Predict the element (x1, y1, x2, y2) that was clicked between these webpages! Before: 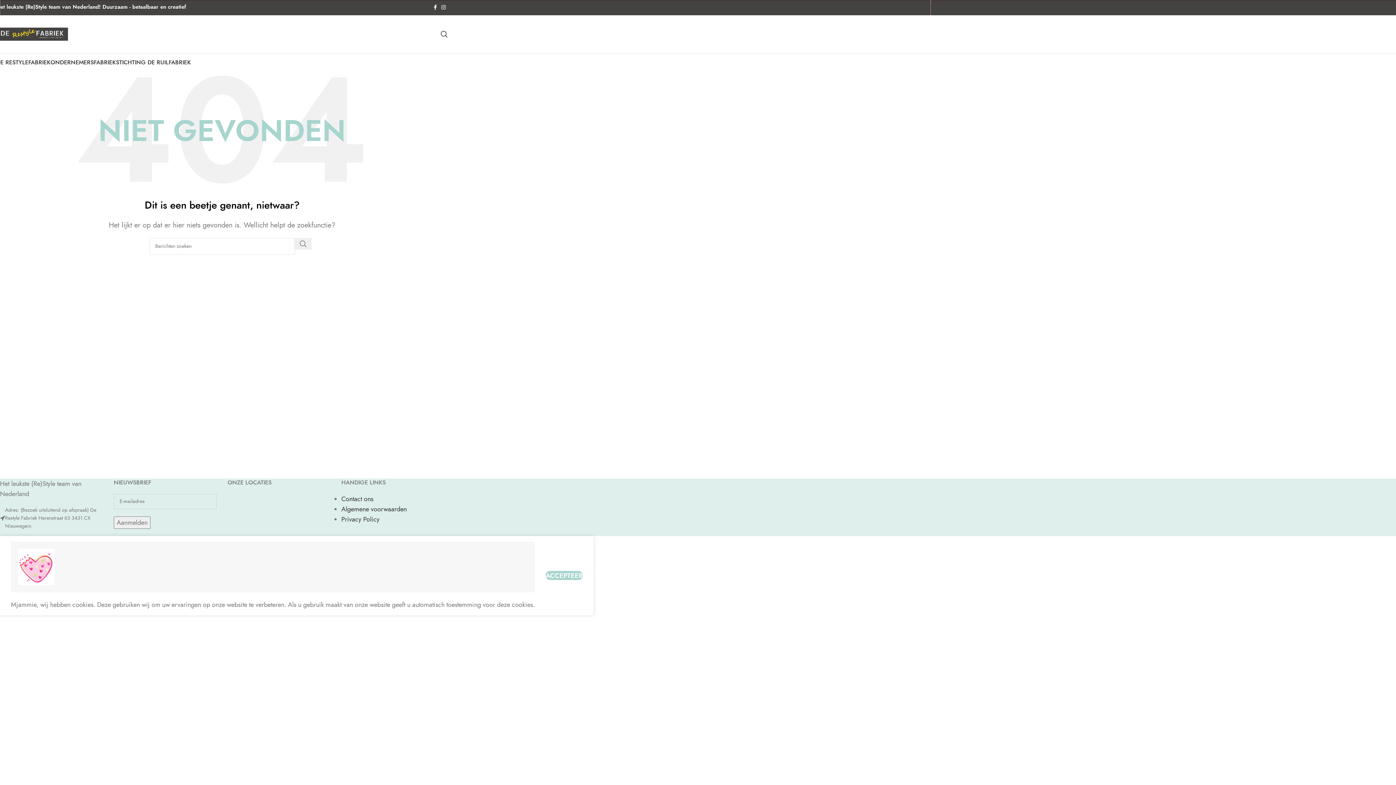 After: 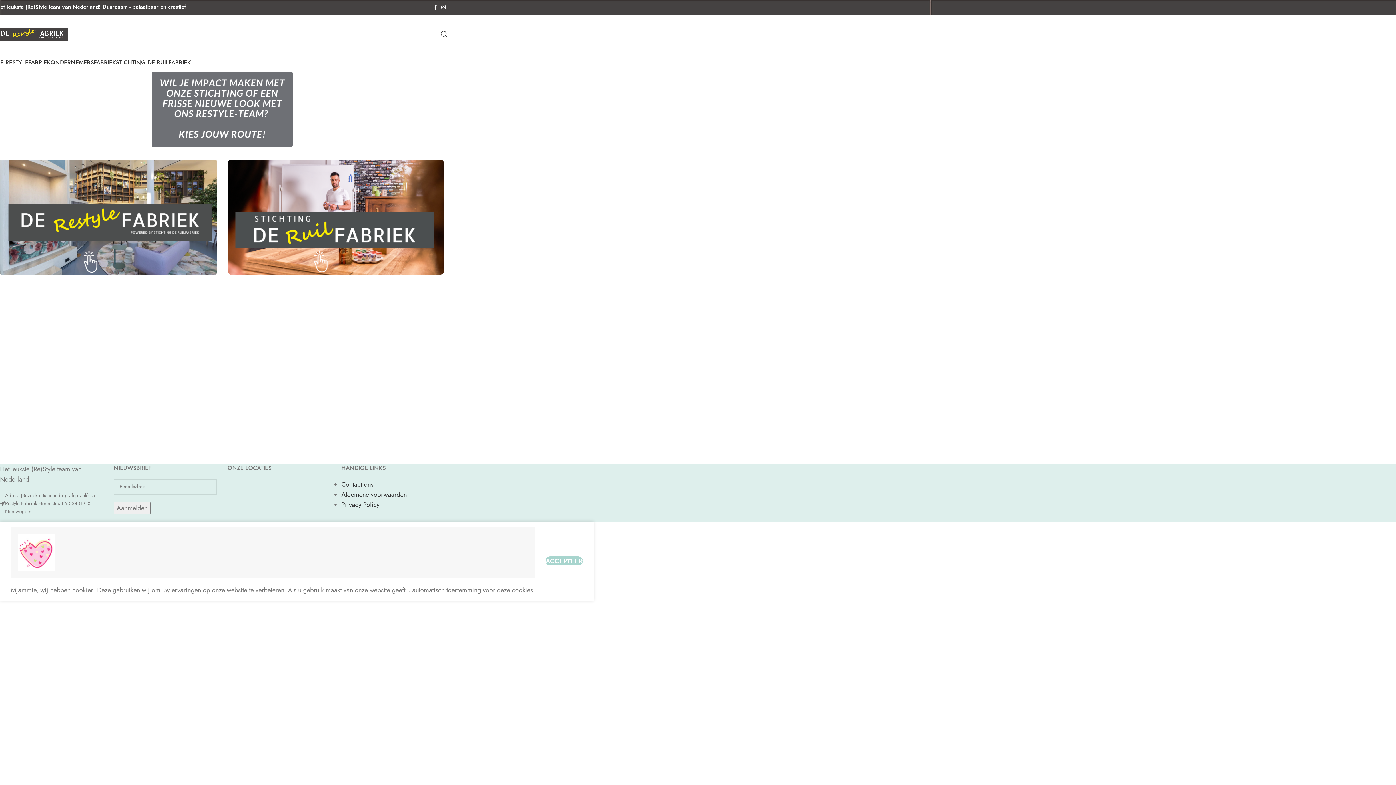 Action: label: Site logo bbox: (-3, 28, 68, 37)